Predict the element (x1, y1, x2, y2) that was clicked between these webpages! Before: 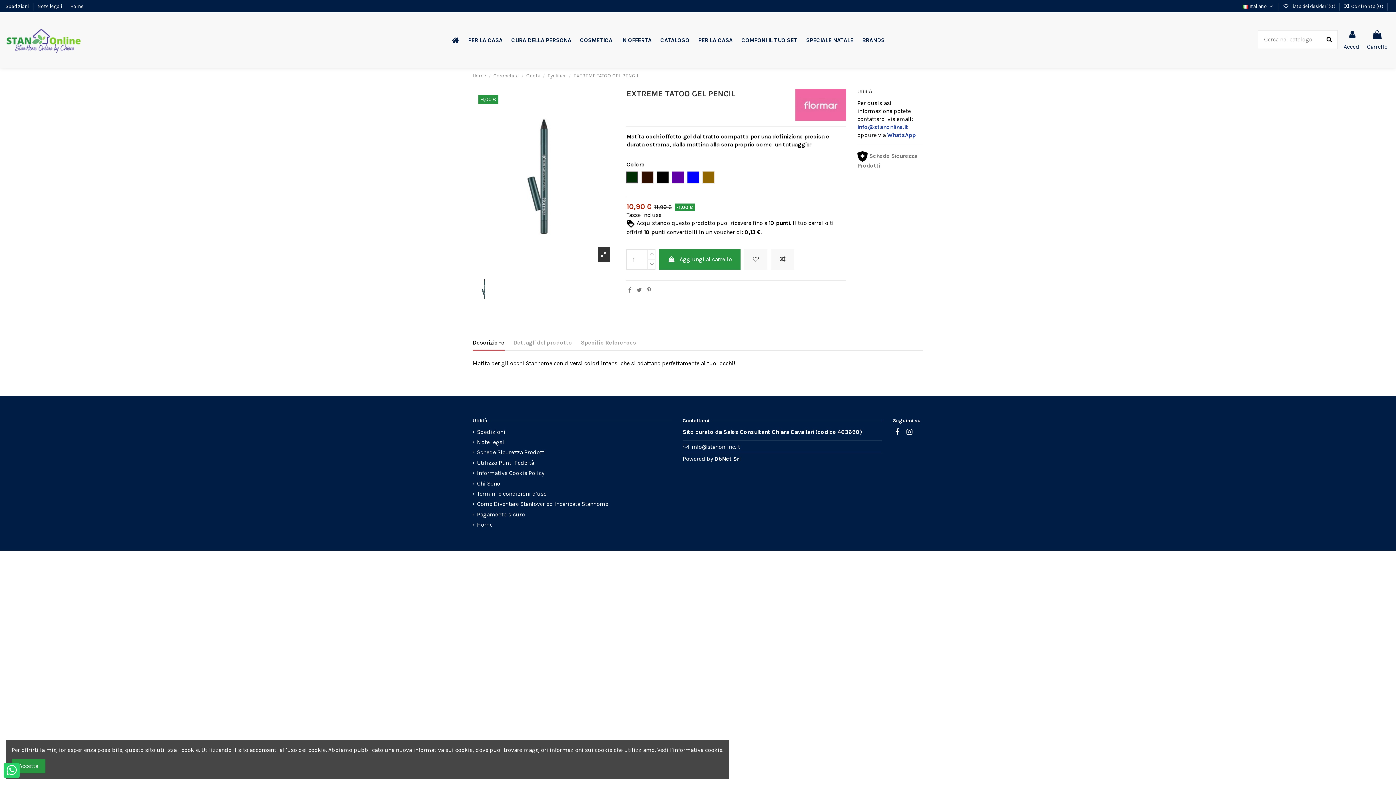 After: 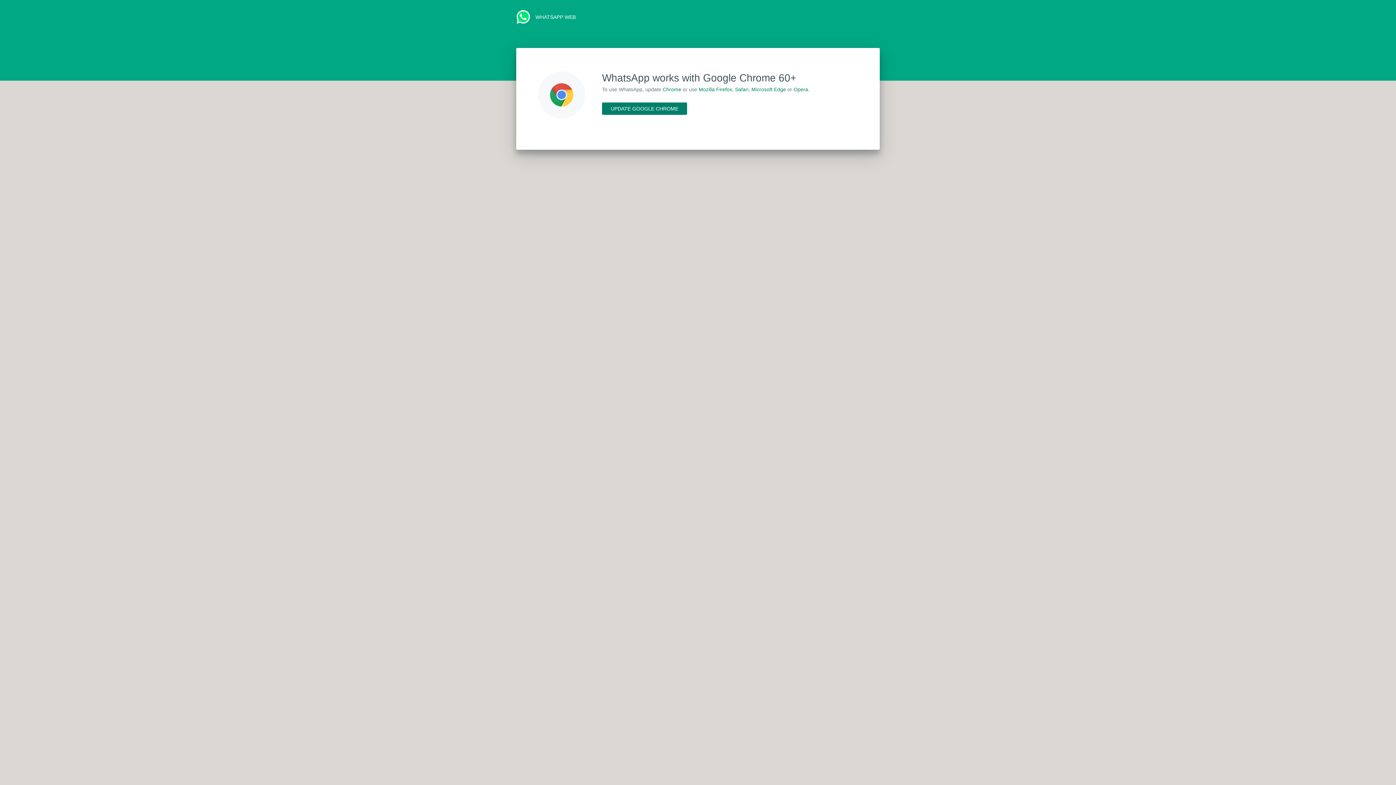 Action: label: WhatsApp bbox: (887, 131, 916, 138)